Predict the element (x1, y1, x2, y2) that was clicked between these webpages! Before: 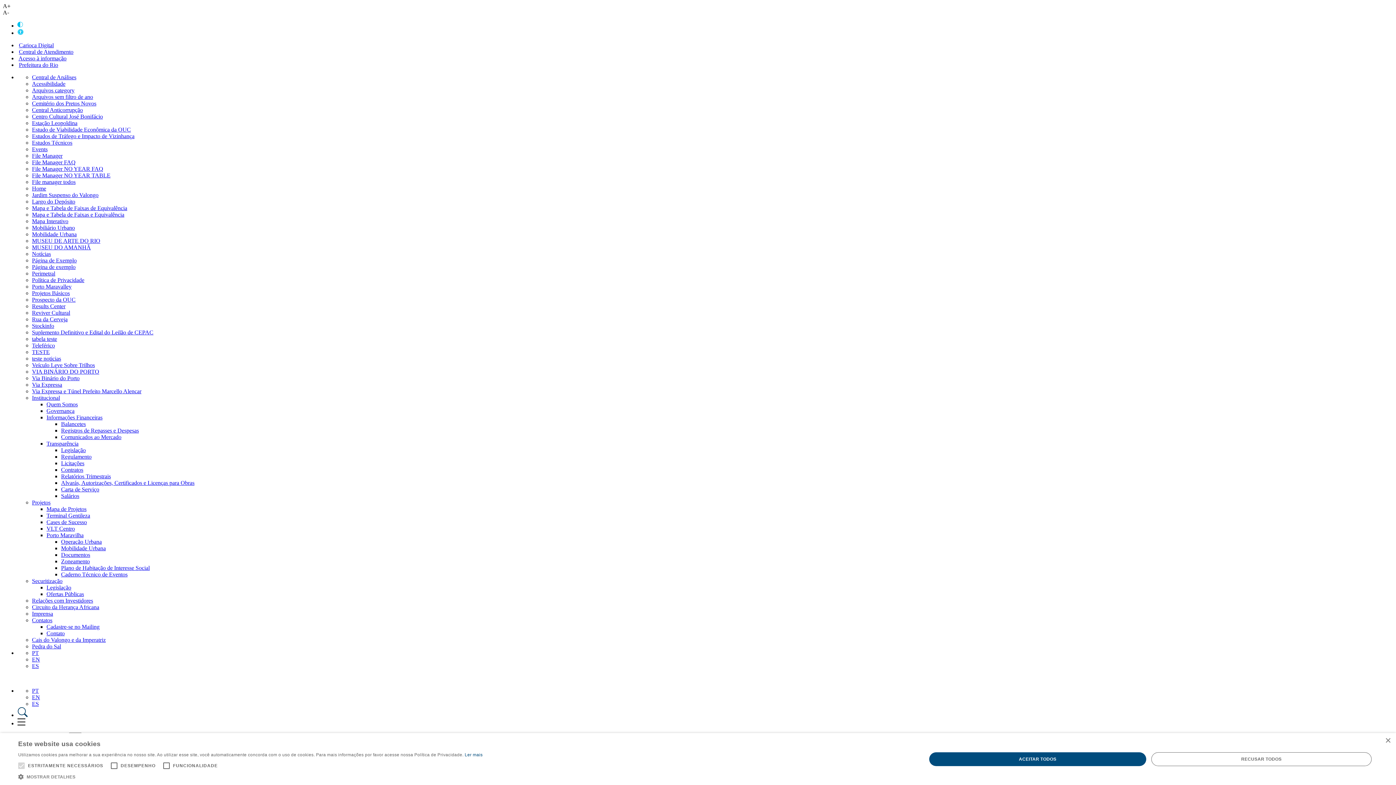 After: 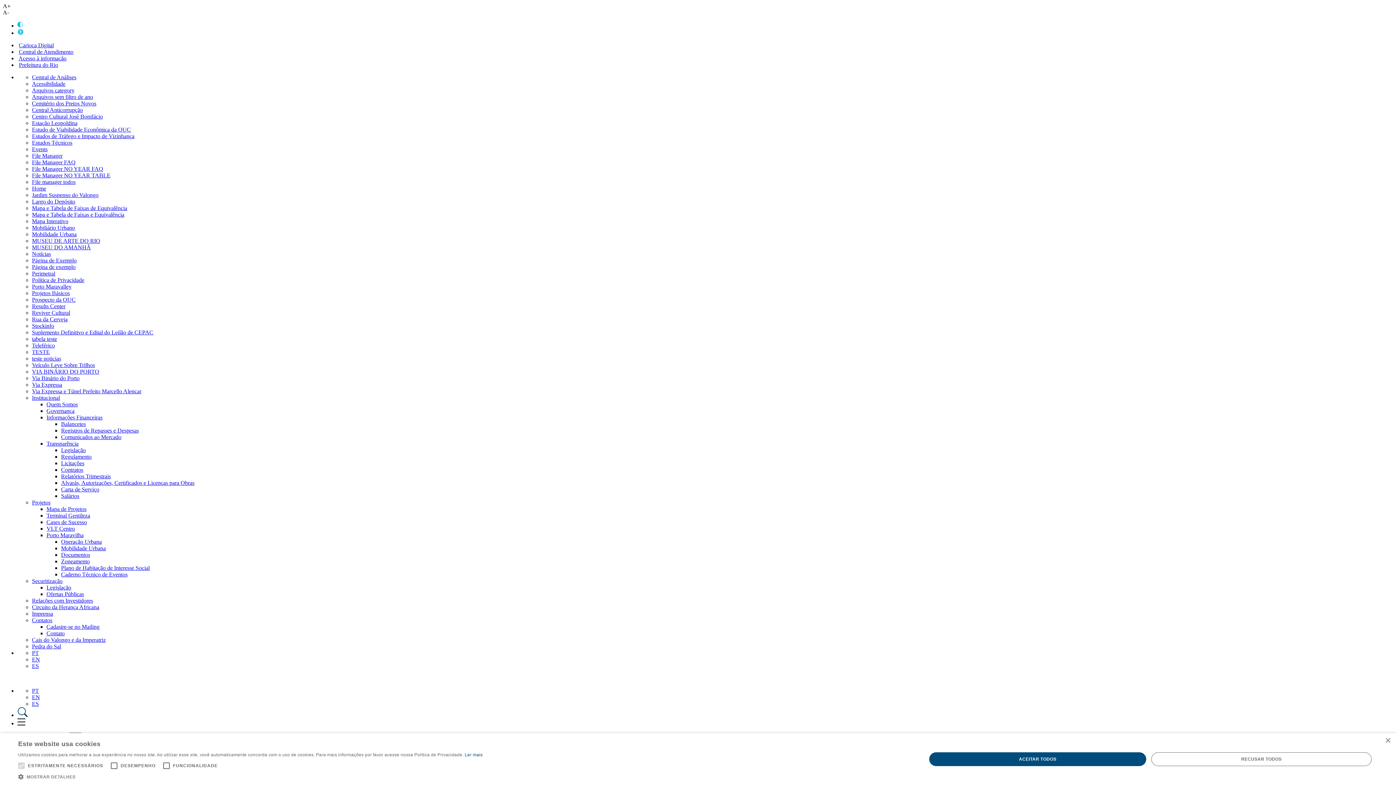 Action: label: MUSEU DO AMANHÃ bbox: (32, 244, 90, 250)